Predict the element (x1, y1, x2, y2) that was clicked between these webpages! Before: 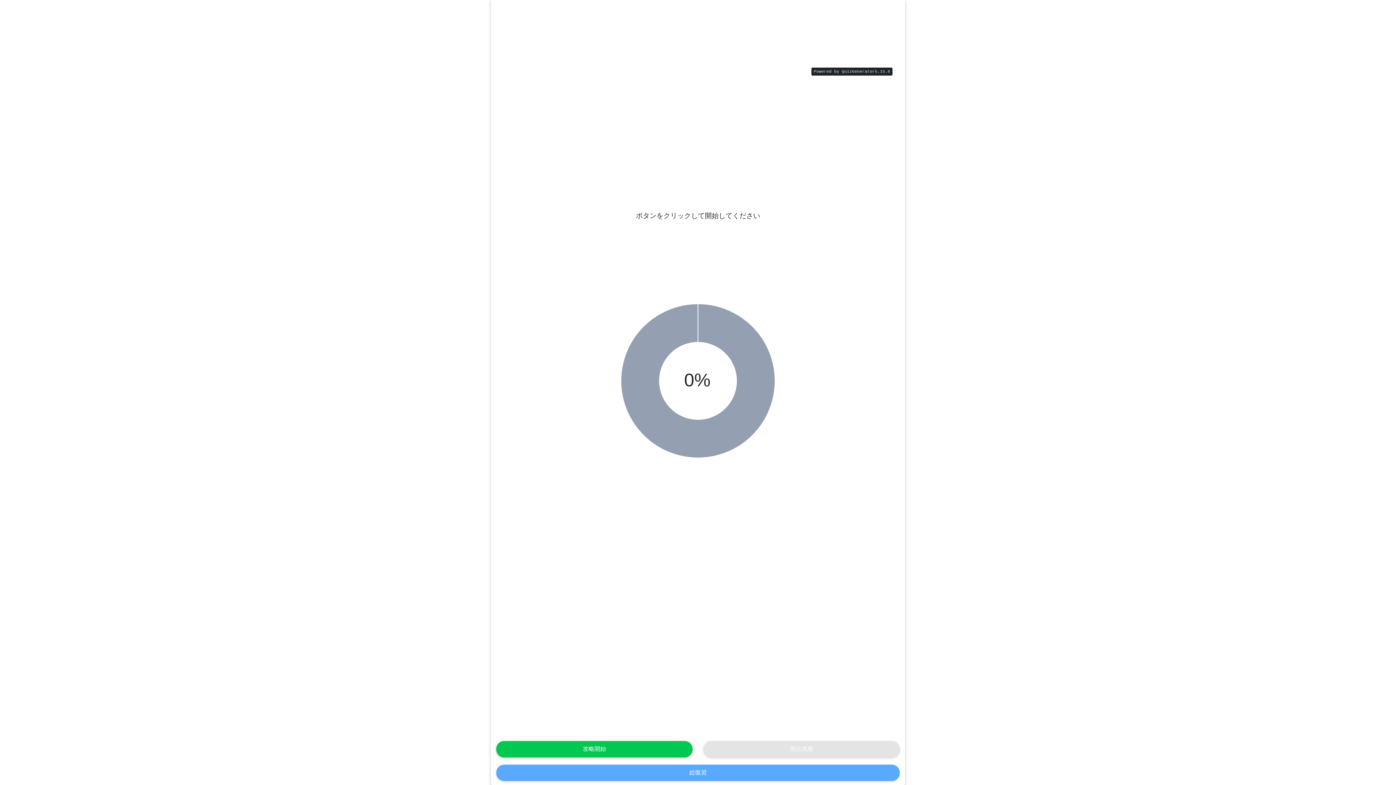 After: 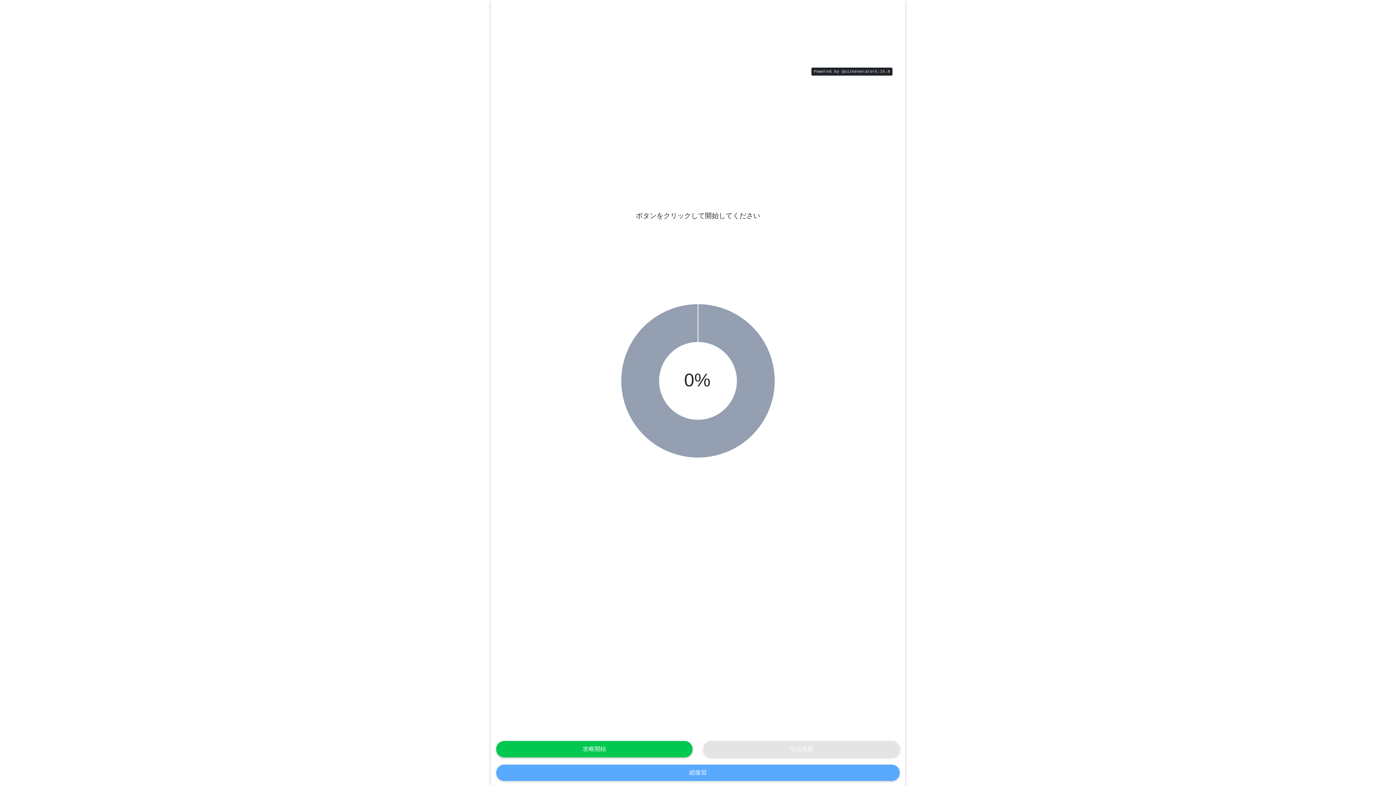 Action: label: QuizGenerator5.15.8 bbox: (842, 69, 890, 73)